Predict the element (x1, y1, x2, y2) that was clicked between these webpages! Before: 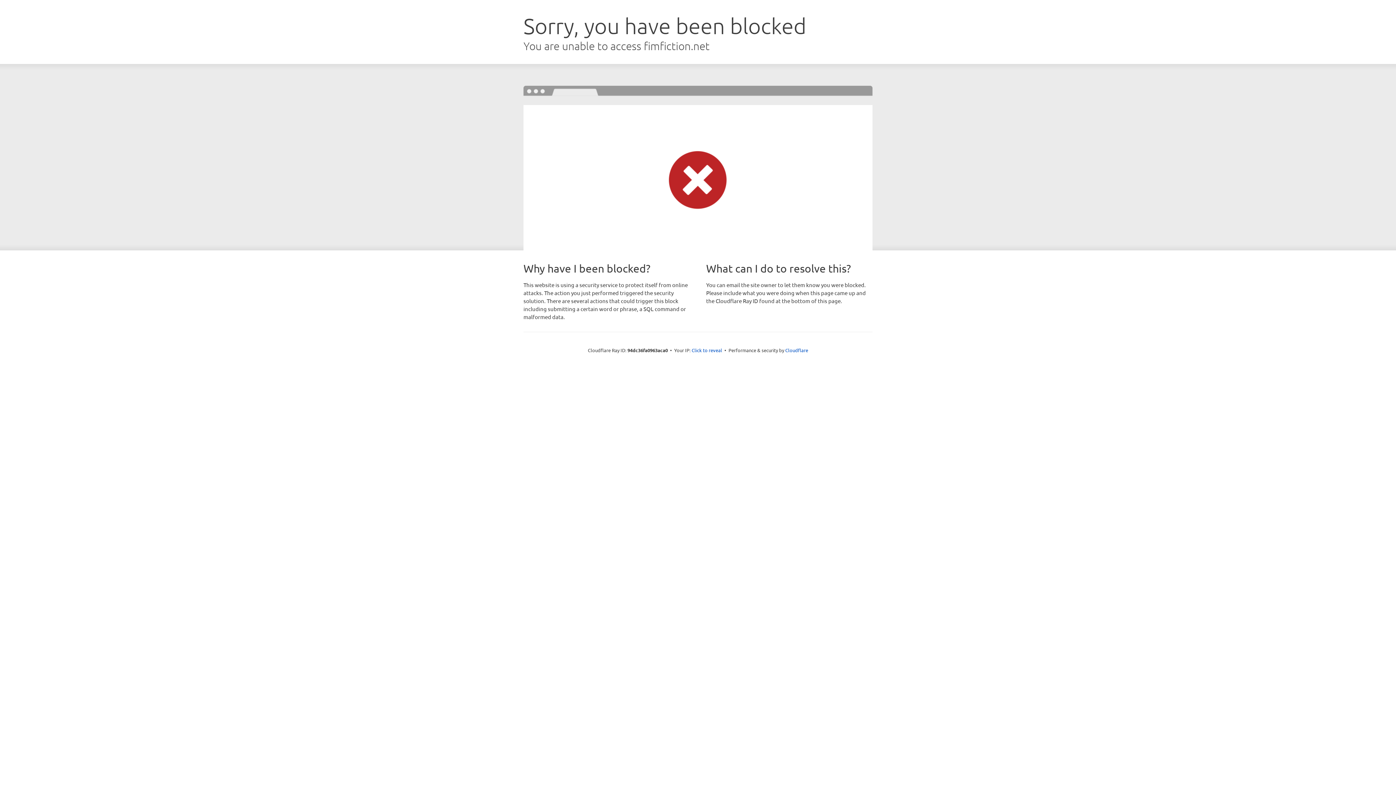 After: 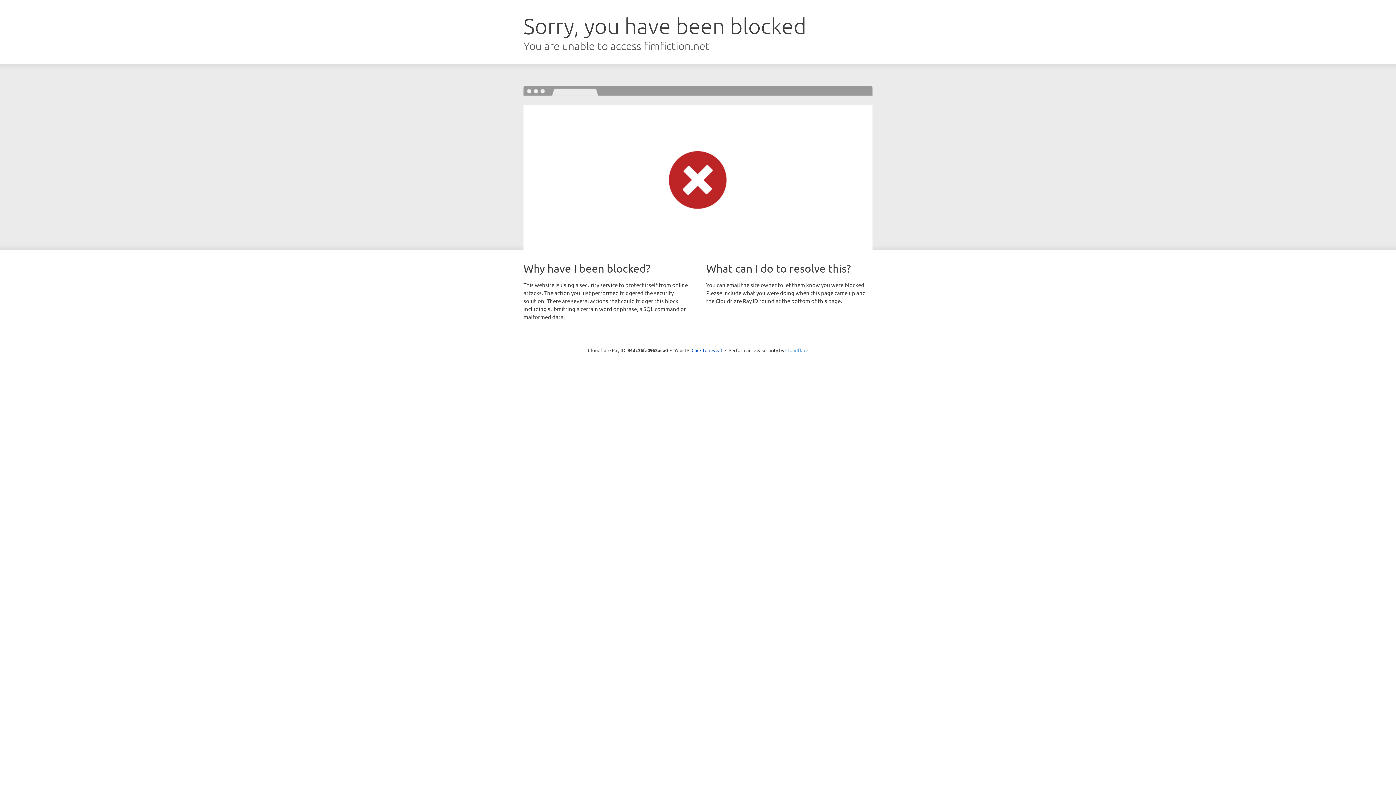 Action: label: Cloudflare bbox: (785, 347, 808, 353)